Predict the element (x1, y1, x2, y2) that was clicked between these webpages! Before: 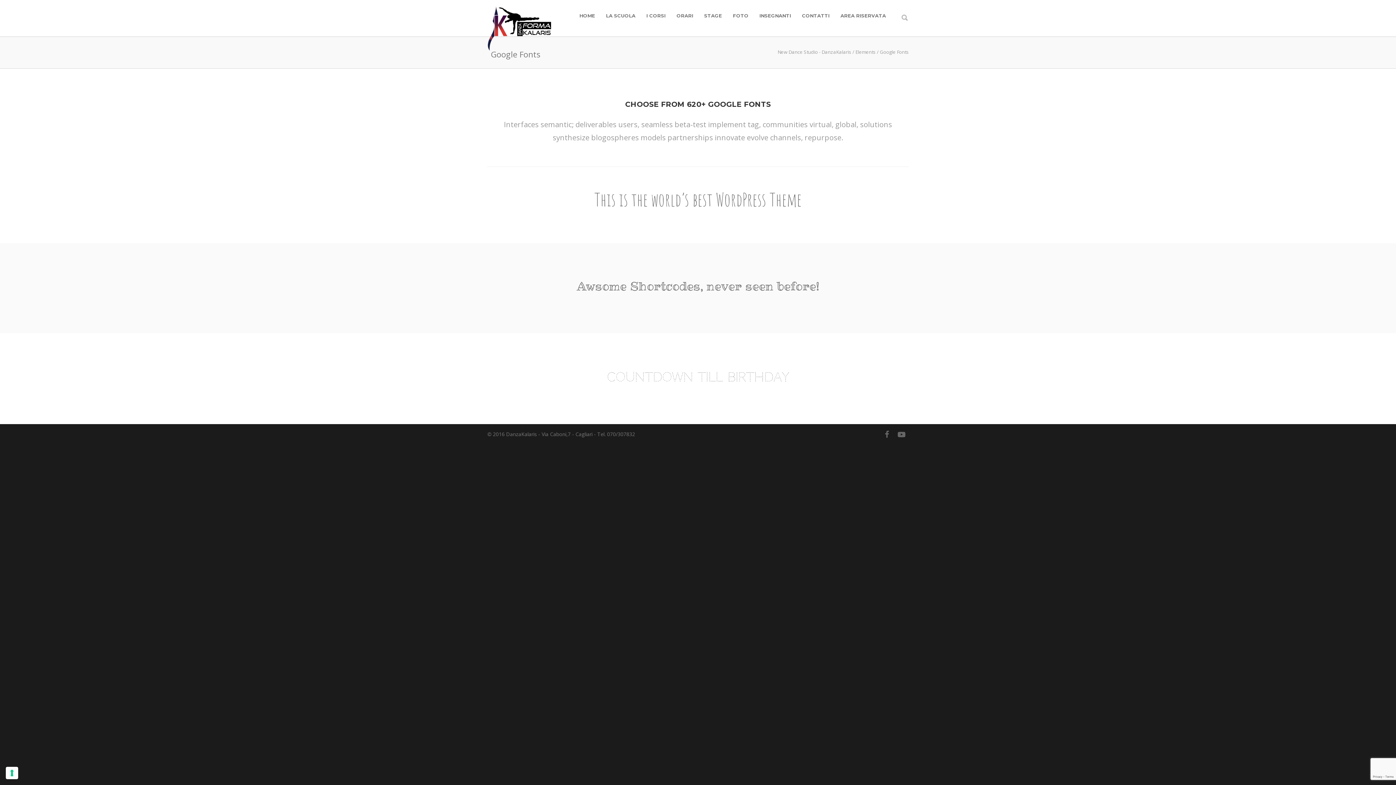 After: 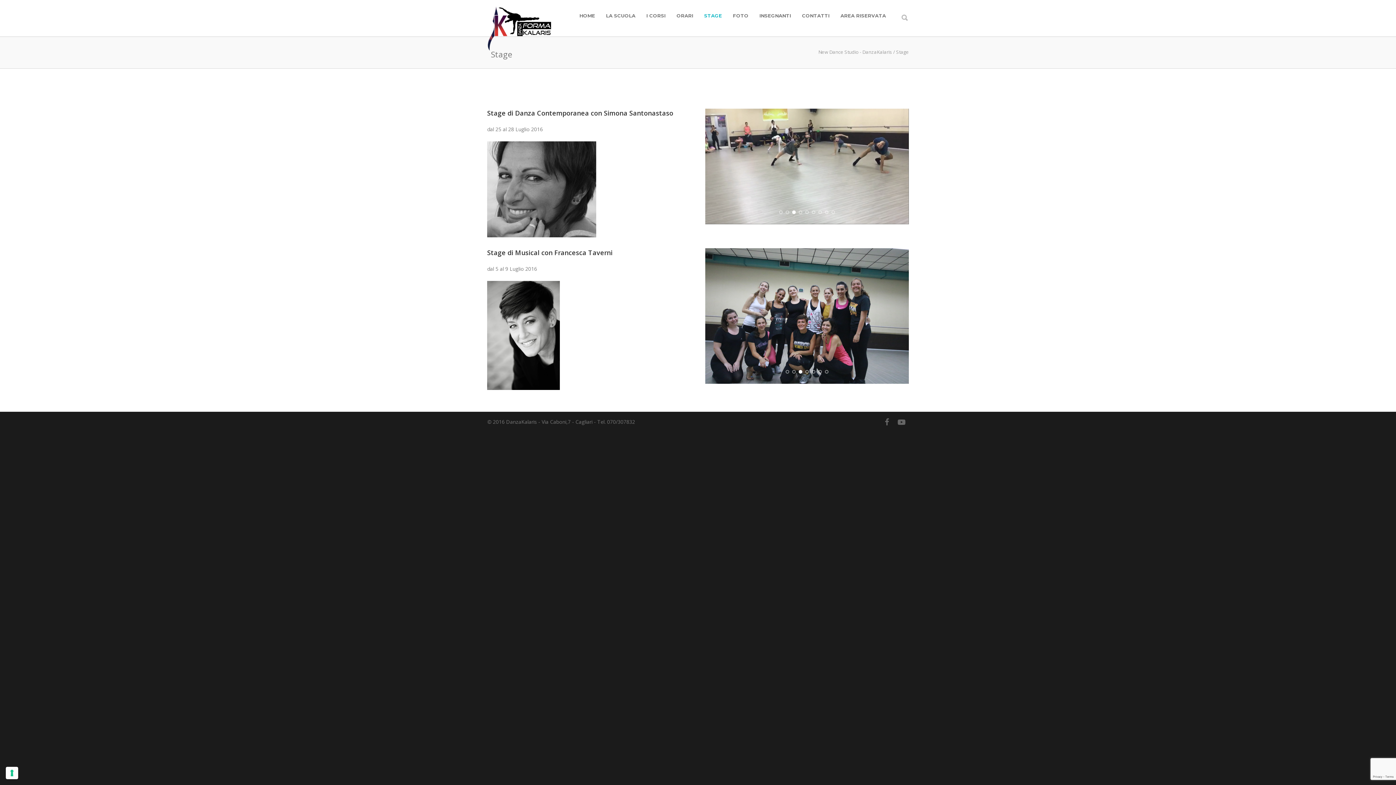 Action: bbox: (698, 12, 727, 18) label: STAGE